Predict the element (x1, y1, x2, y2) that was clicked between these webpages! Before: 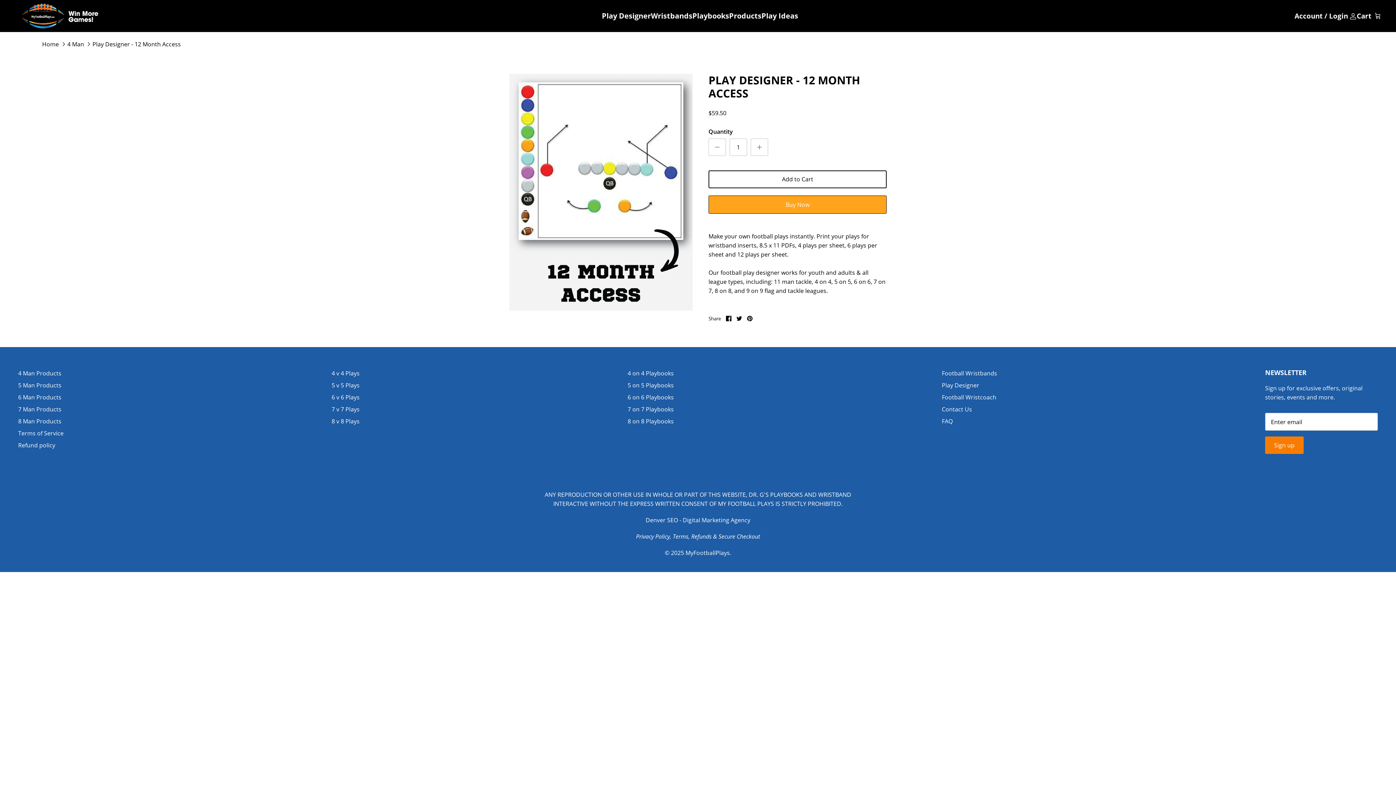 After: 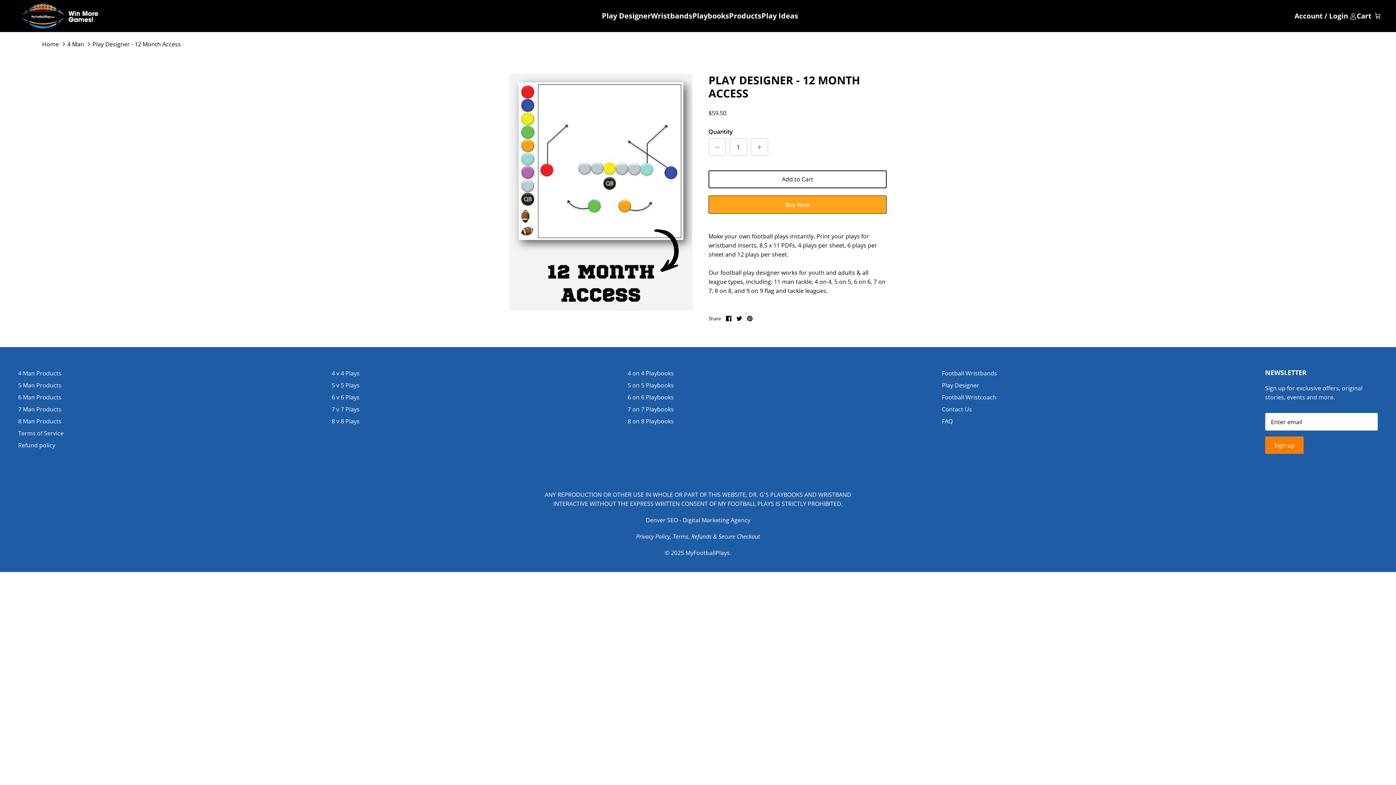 Action: bbox: (726, 315, 731, 321) label: Share on Facebook